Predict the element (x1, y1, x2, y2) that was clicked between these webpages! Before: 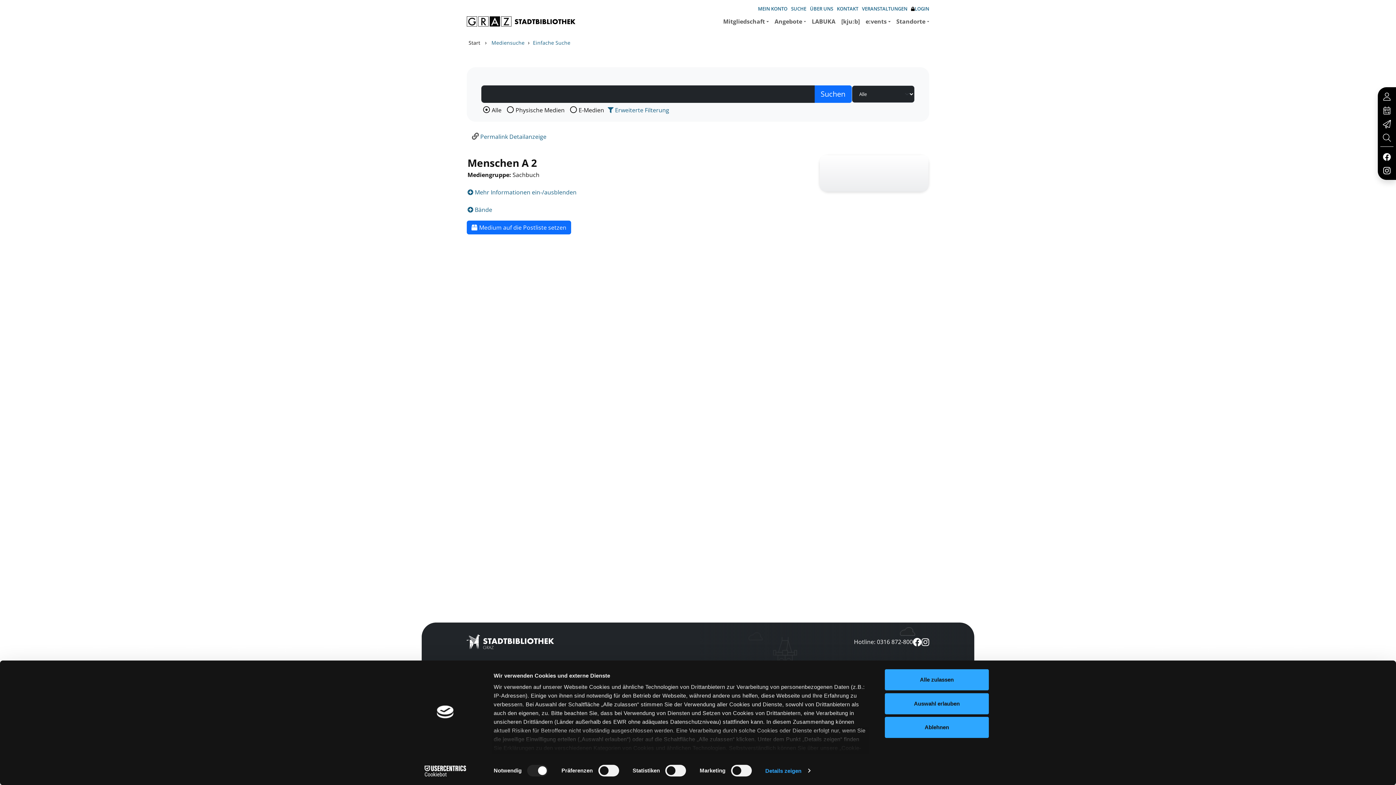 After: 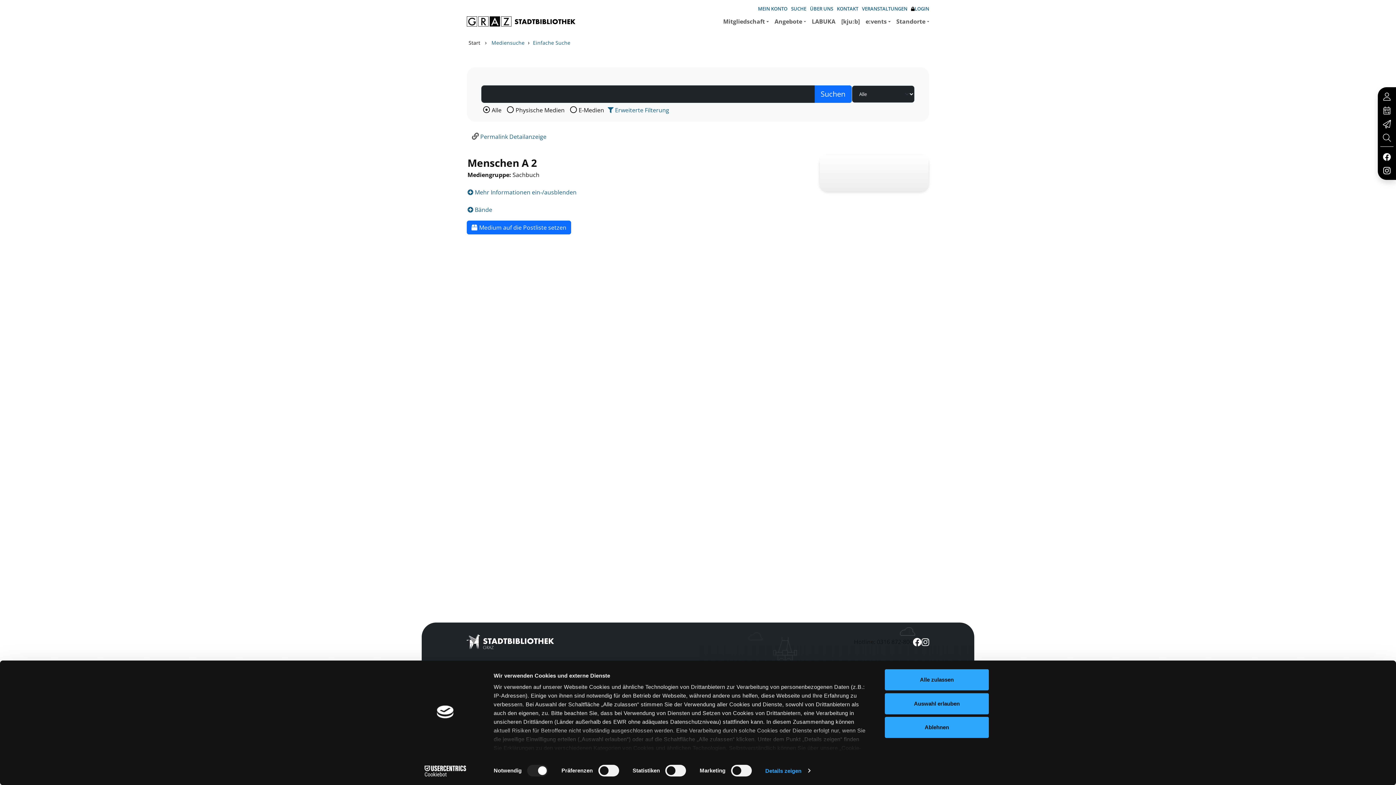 Action: bbox: (854, 637, 913, 646) label: Hotline: 0316 872-800